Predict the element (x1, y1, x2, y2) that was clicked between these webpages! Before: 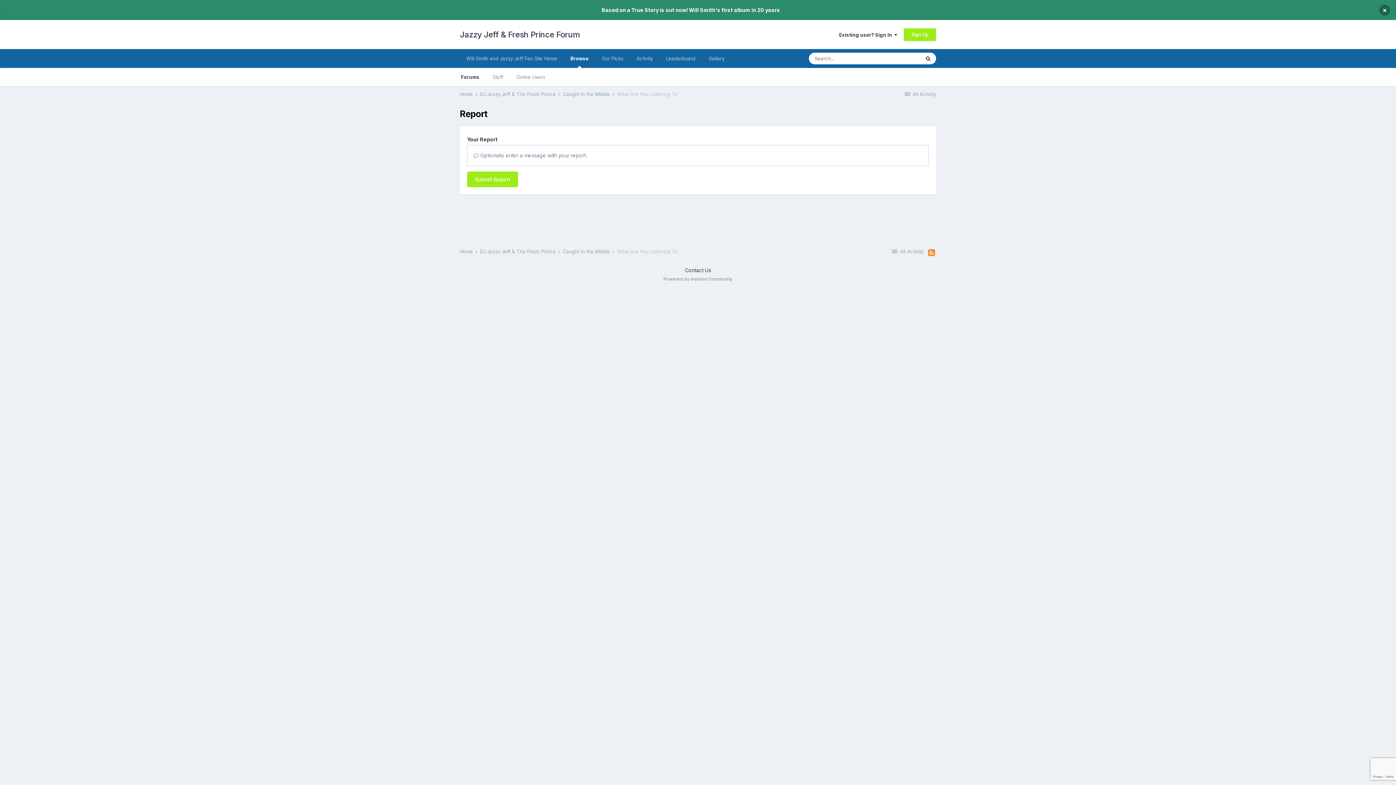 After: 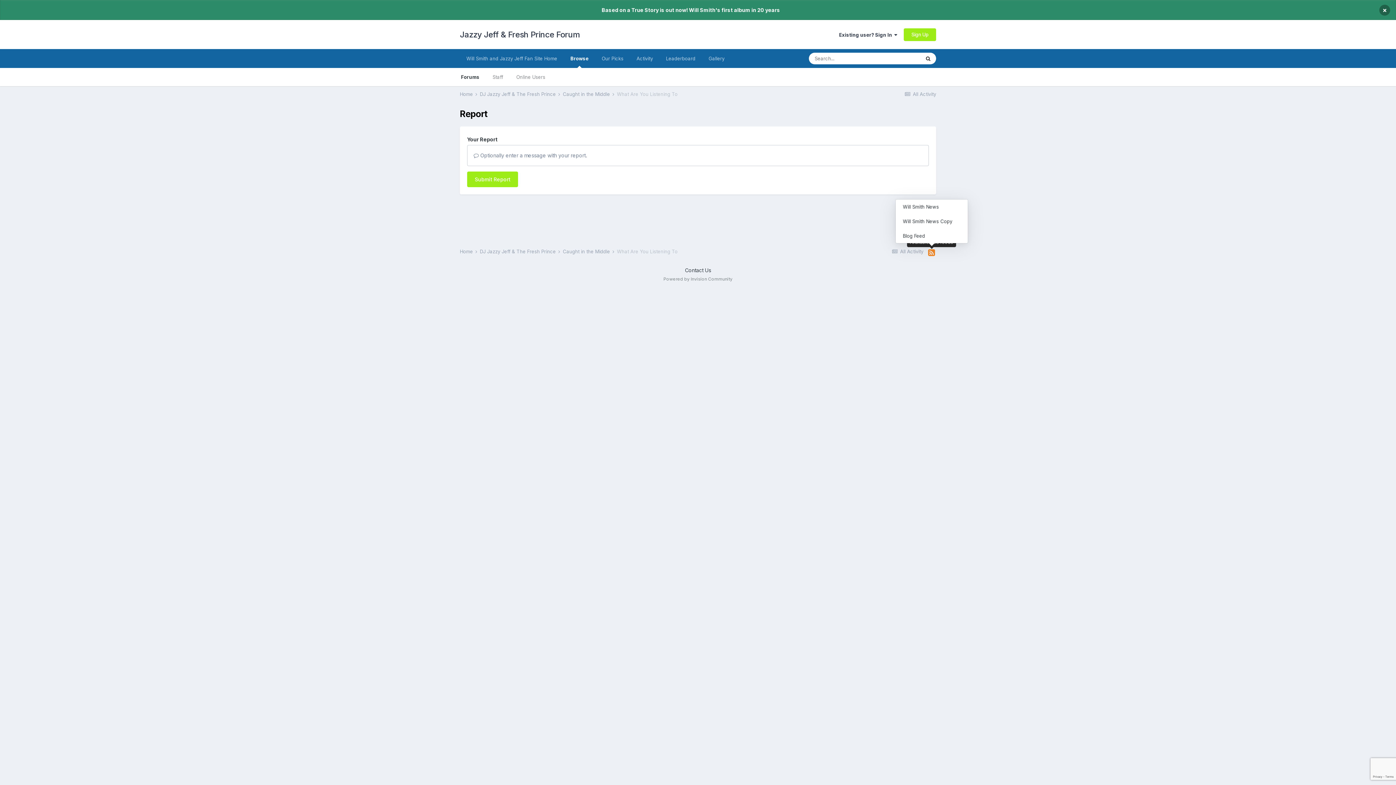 Action: bbox: (927, 248, 936, 257)